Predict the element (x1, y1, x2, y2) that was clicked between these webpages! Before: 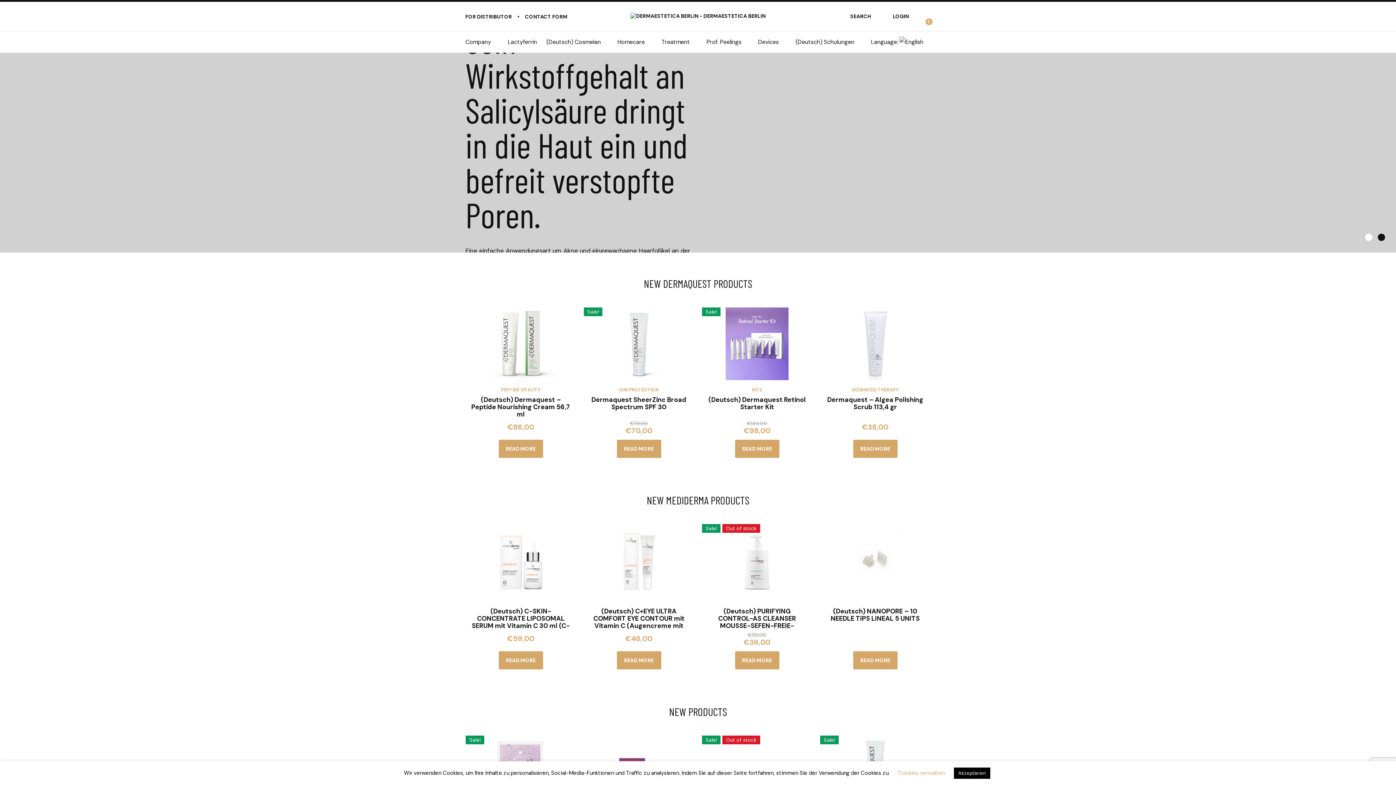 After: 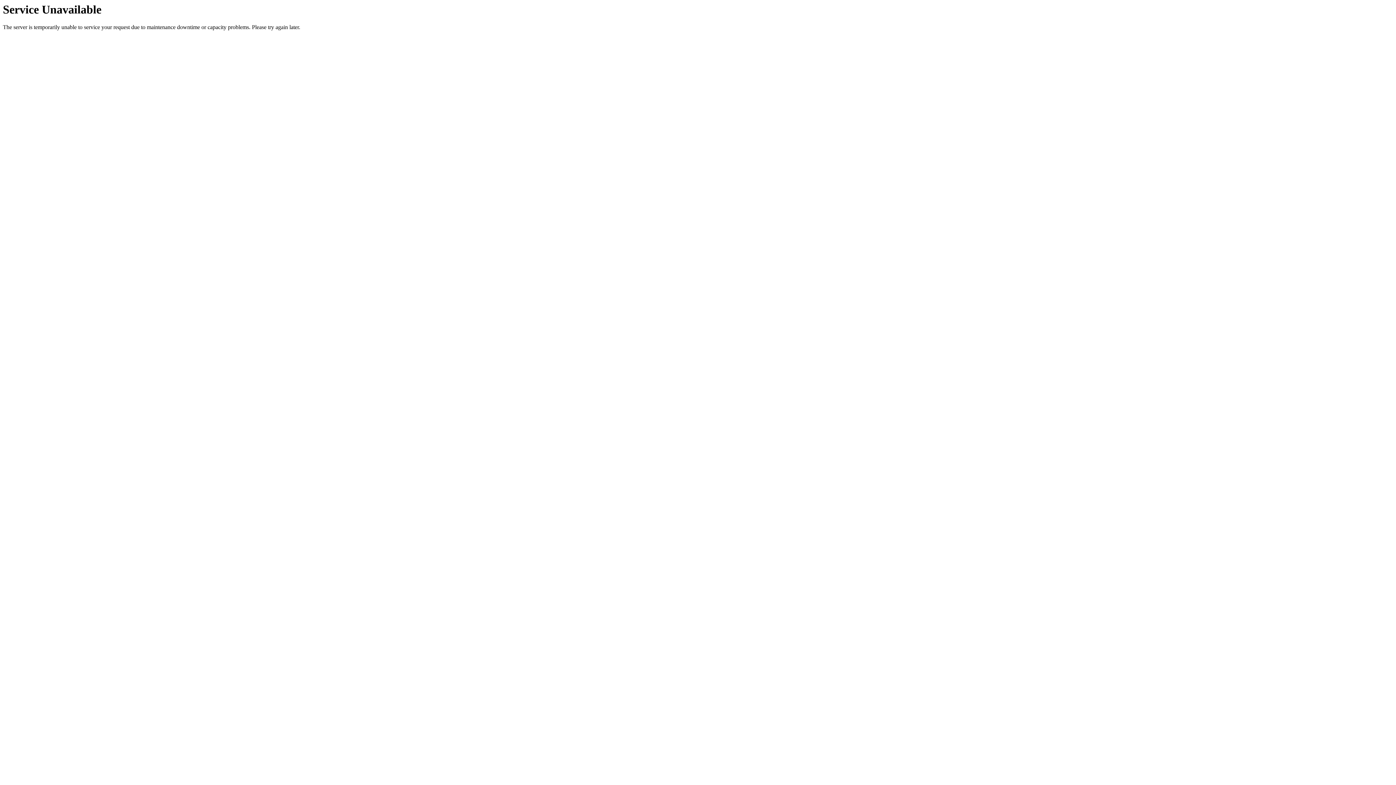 Action: label: ADVANCED THERAPY bbox: (852, 387, 898, 392)